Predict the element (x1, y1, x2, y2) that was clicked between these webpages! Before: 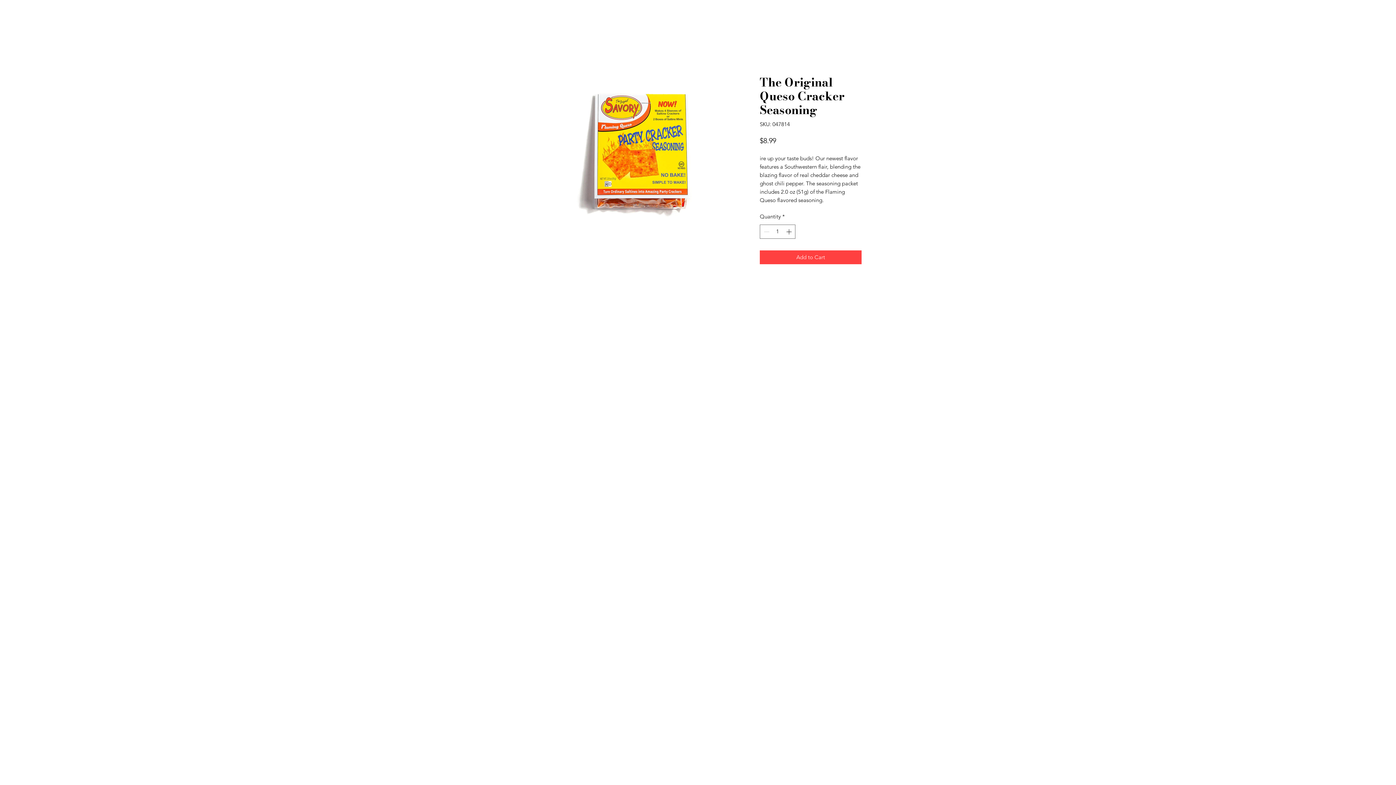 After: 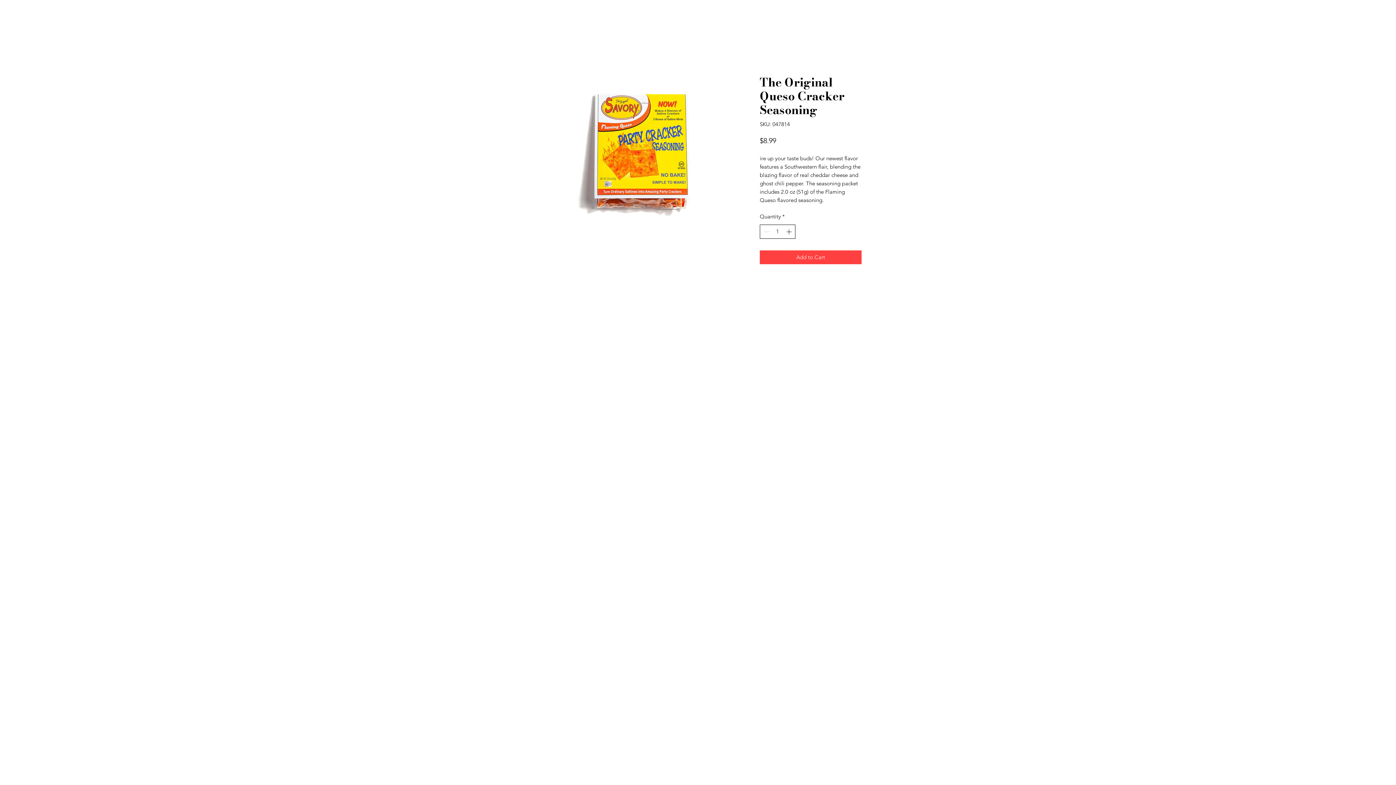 Action: bbox: (784, 225, 794, 238) label: Increment